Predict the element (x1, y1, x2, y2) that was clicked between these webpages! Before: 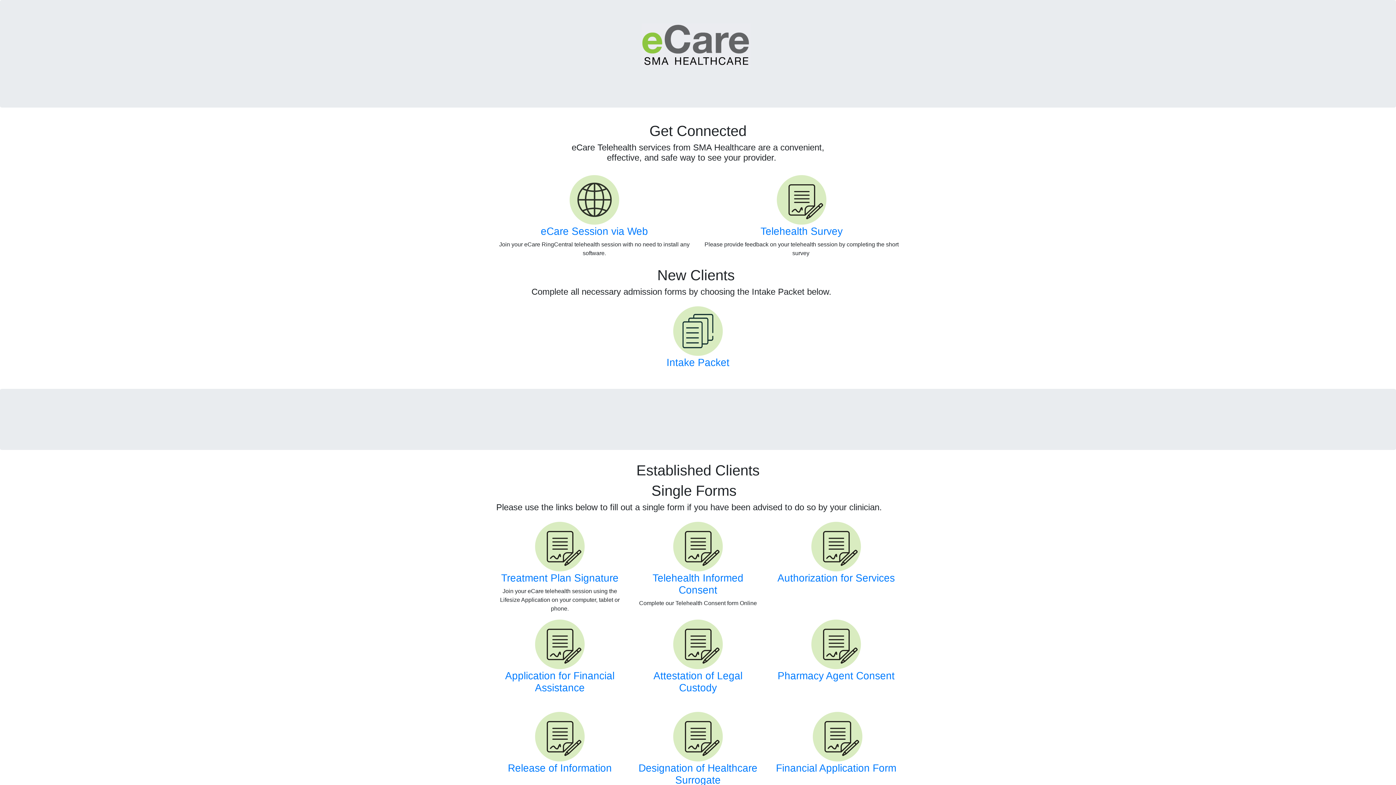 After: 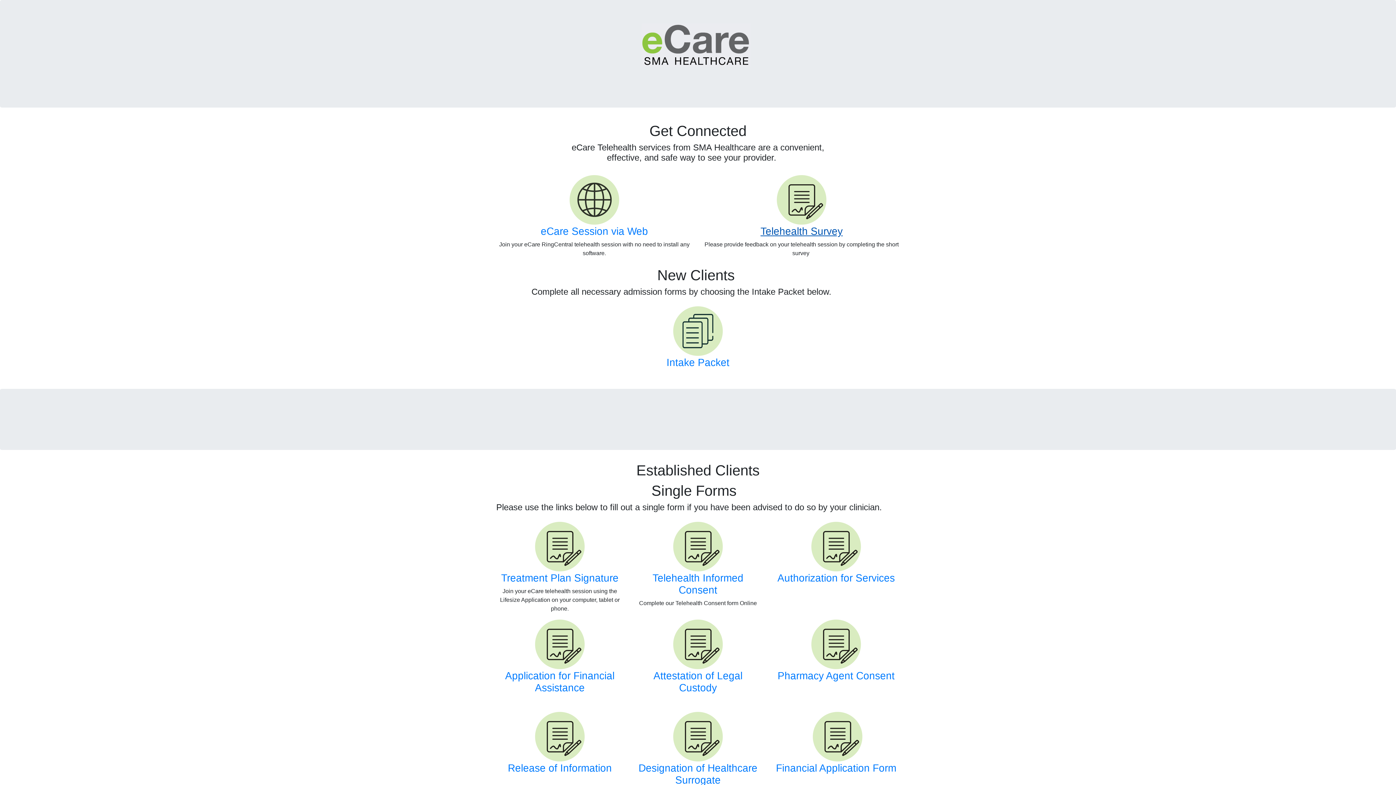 Action: bbox: (760, 225, 842, 237) label: Telehealth Survey